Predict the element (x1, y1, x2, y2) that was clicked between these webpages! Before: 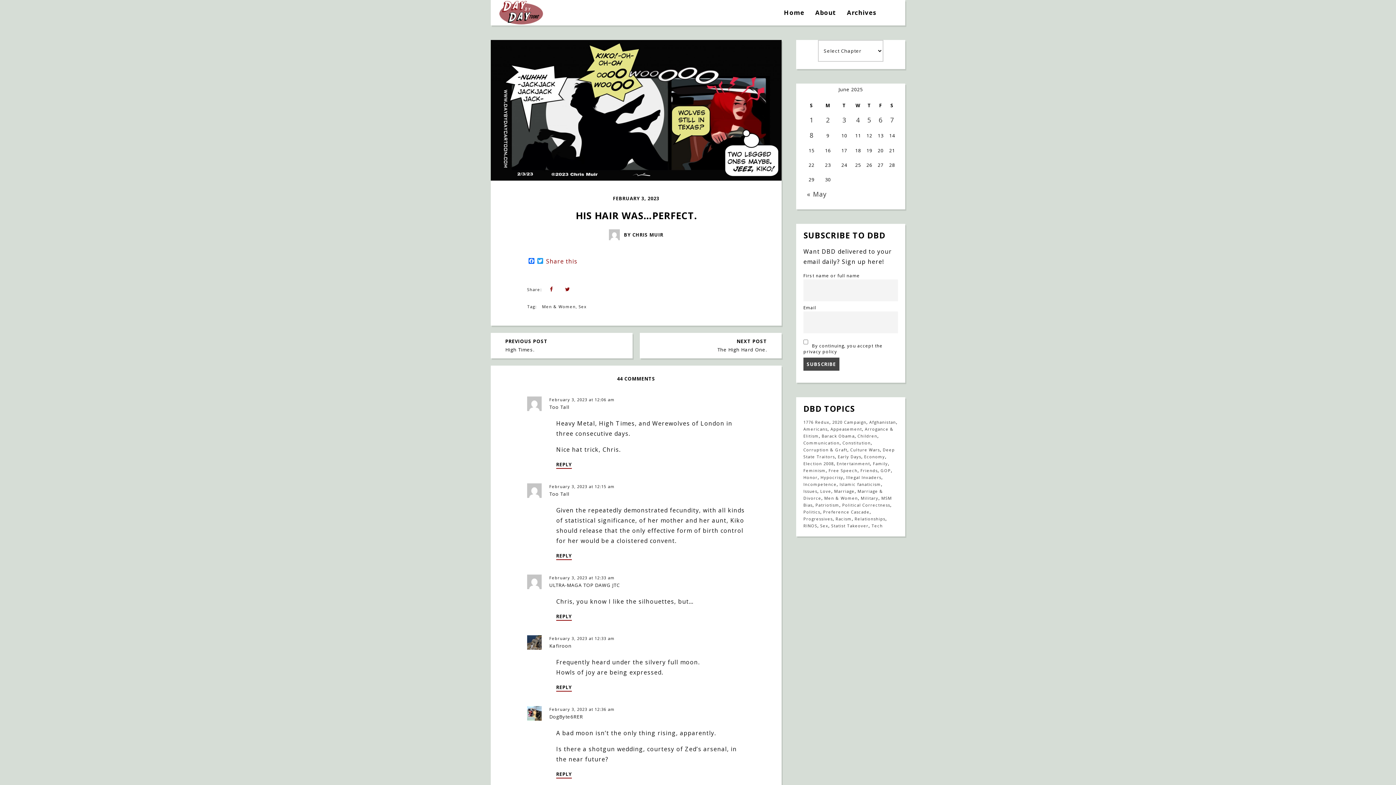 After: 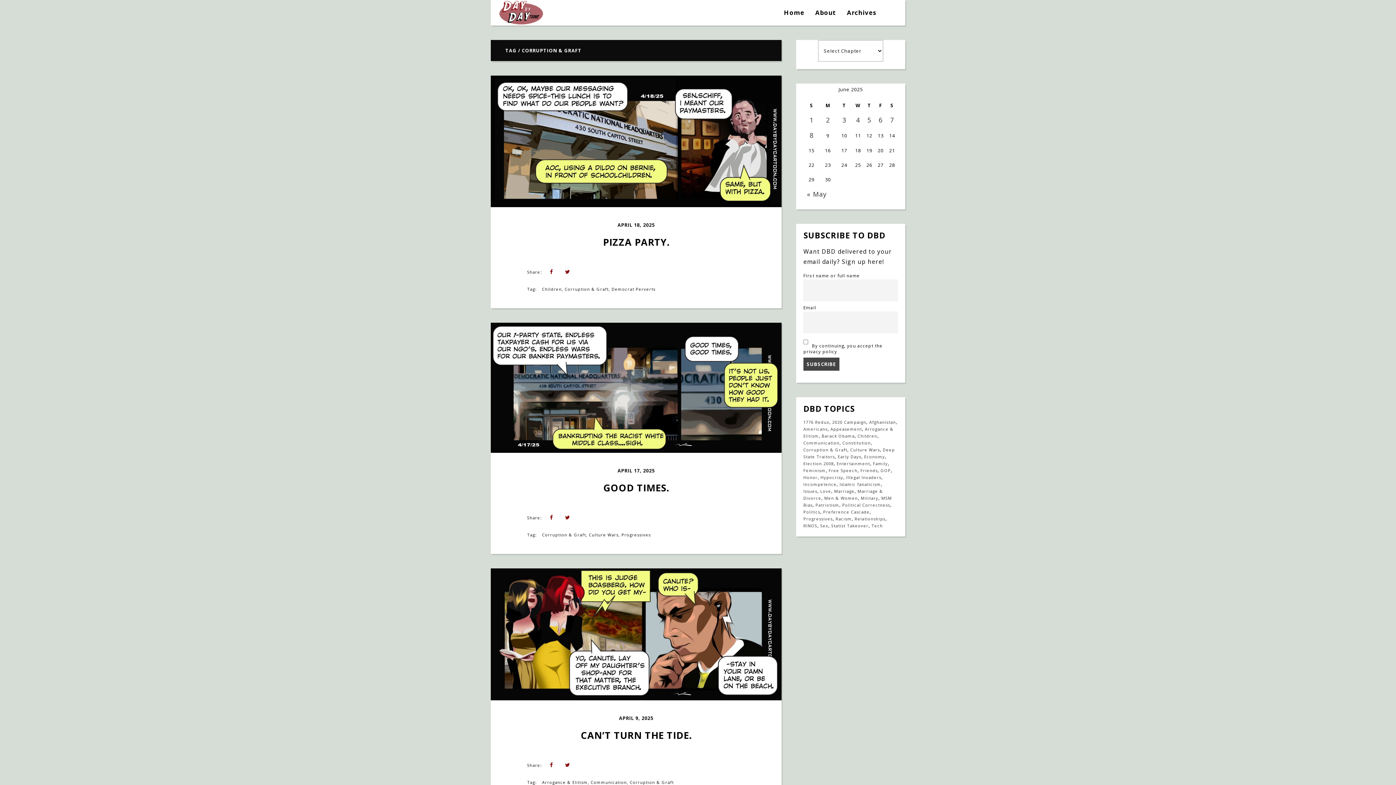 Action: bbox: (803, 447, 847, 452) label: Corruption & Graft (529 items)